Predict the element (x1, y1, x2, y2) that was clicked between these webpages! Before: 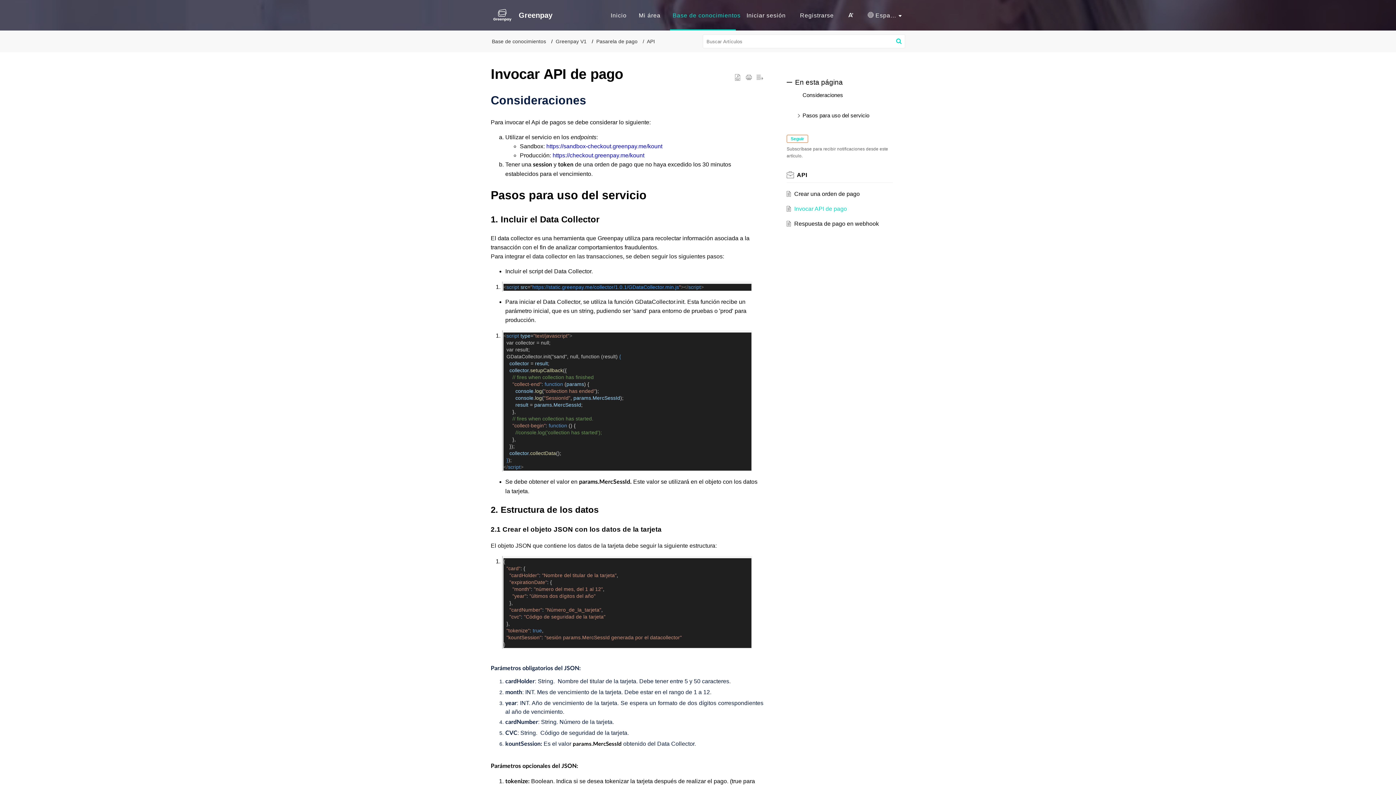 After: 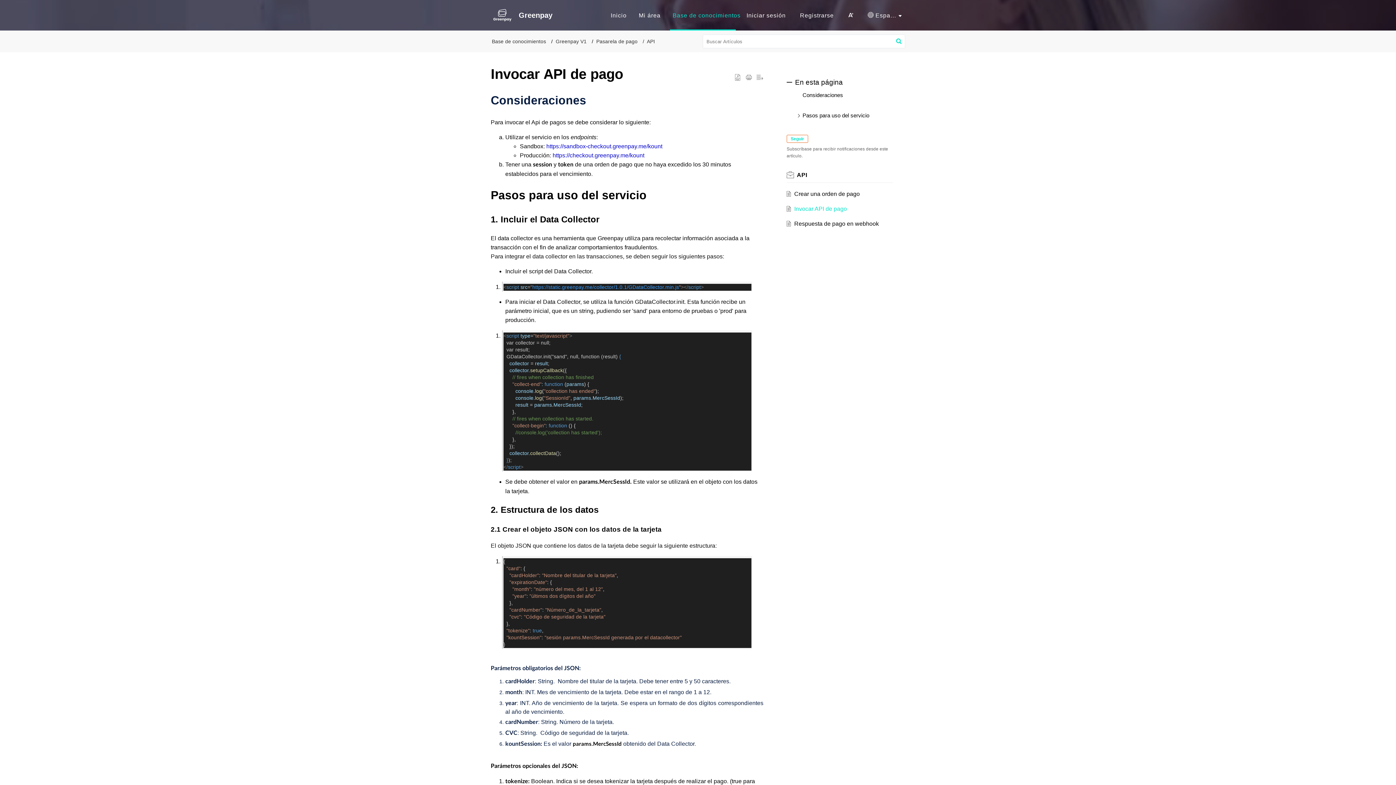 Action: bbox: (896, 37, 901, 48) label: search